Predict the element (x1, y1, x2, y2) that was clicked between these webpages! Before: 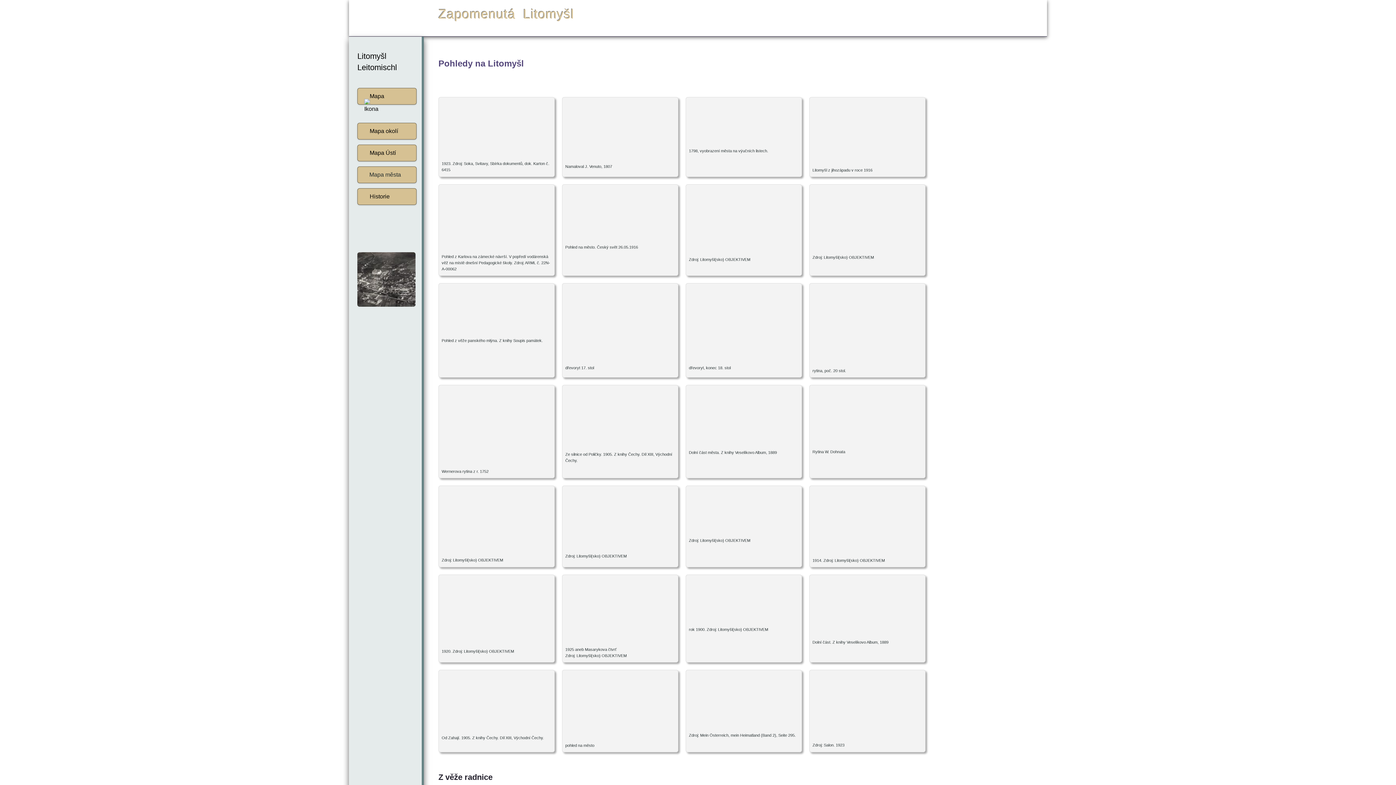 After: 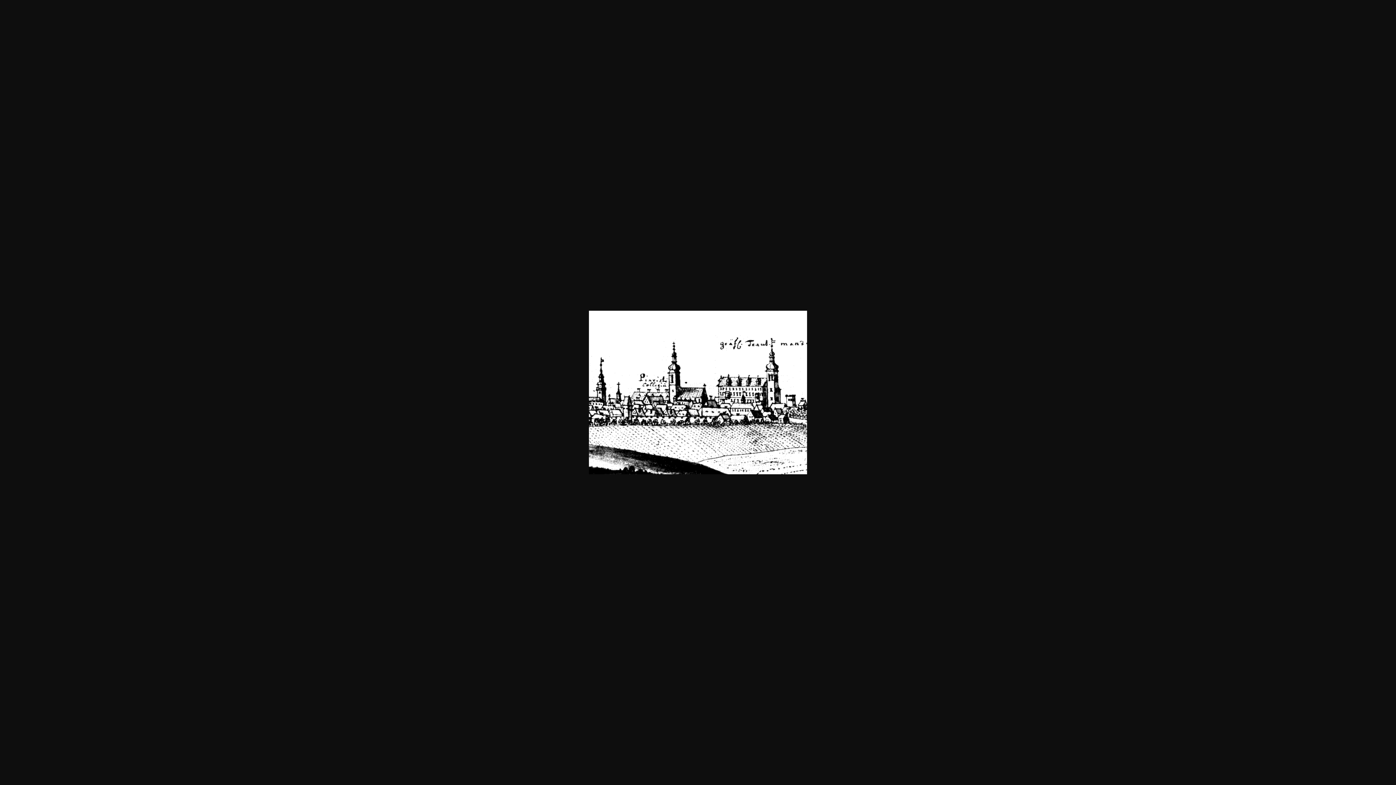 Action: bbox: (440, 386, 553, 468)